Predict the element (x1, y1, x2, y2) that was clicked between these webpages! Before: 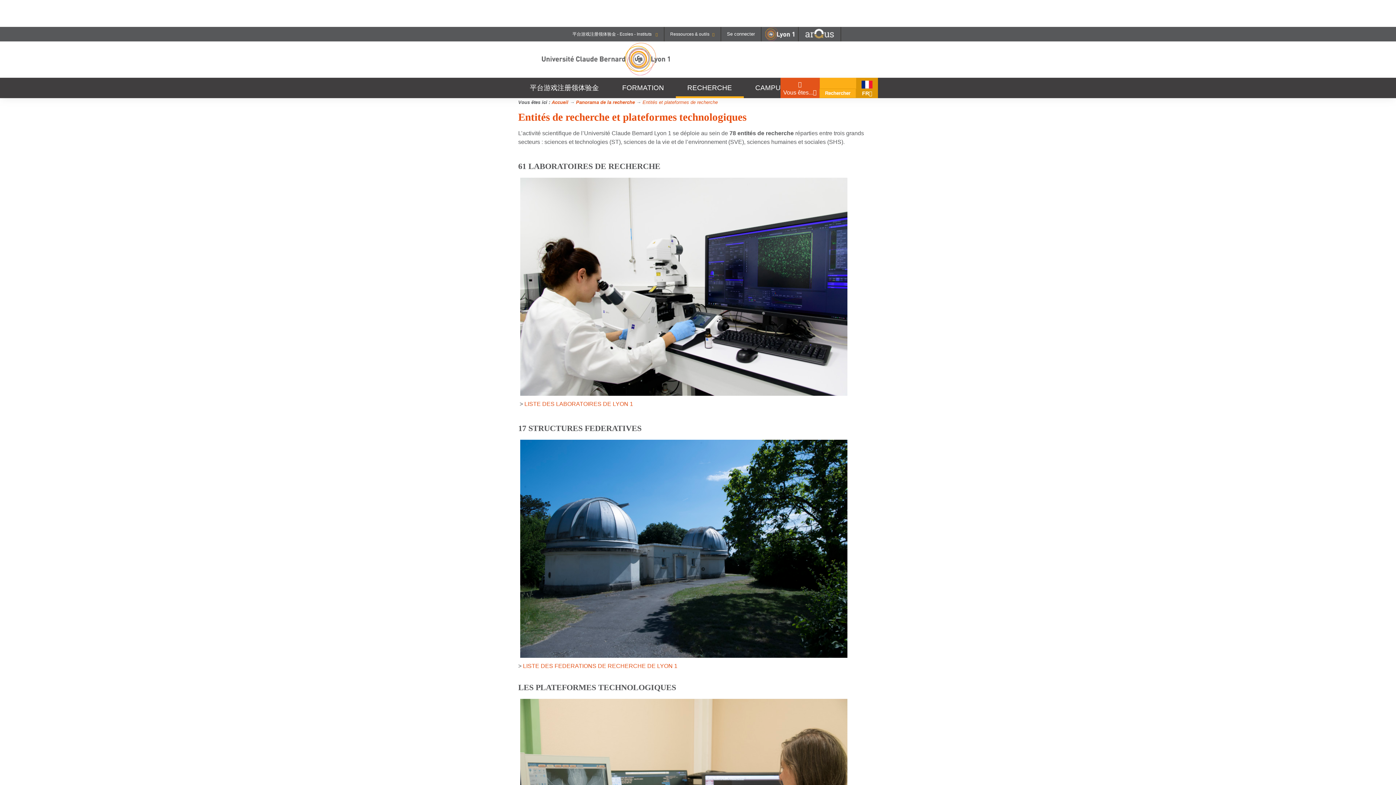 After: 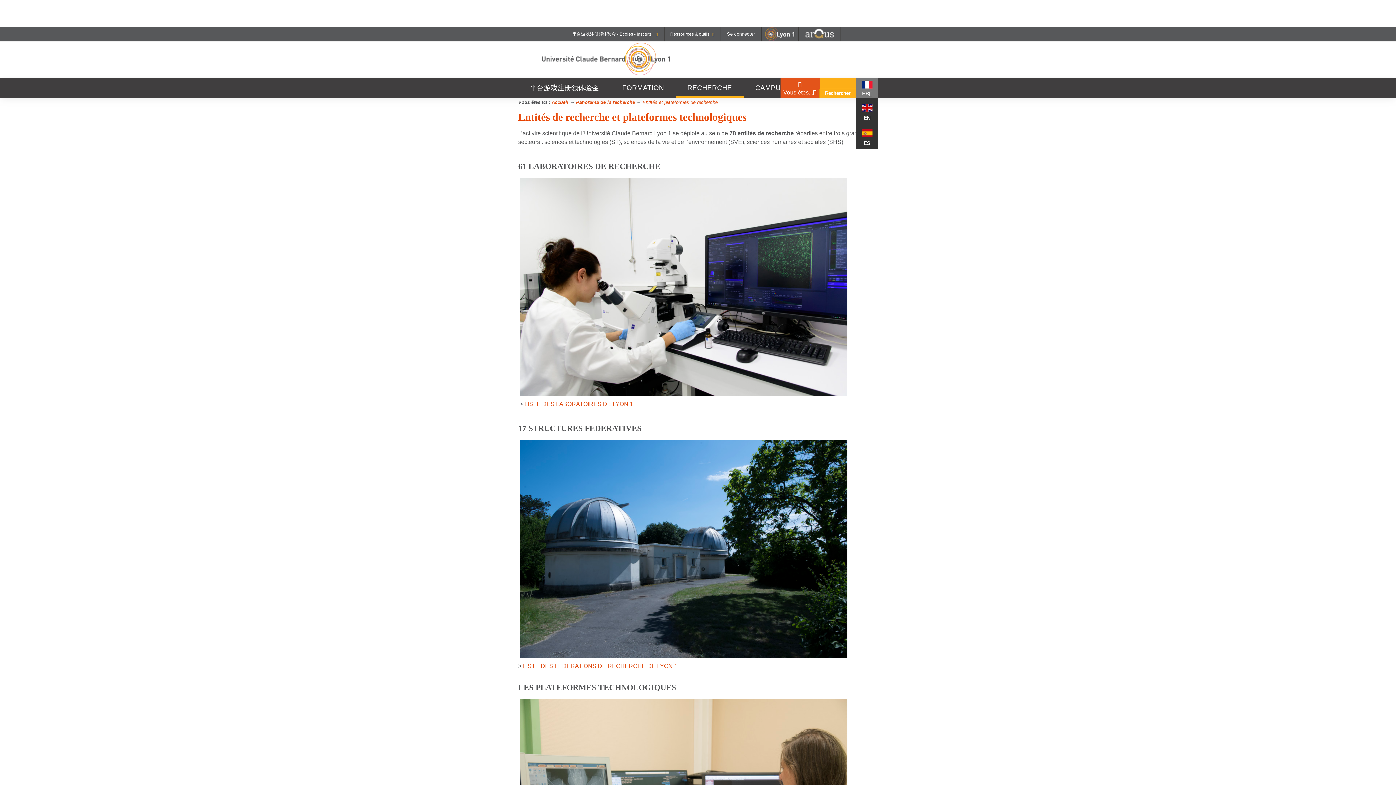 Action: bbox: (856, 77, 878, 98) label: FR